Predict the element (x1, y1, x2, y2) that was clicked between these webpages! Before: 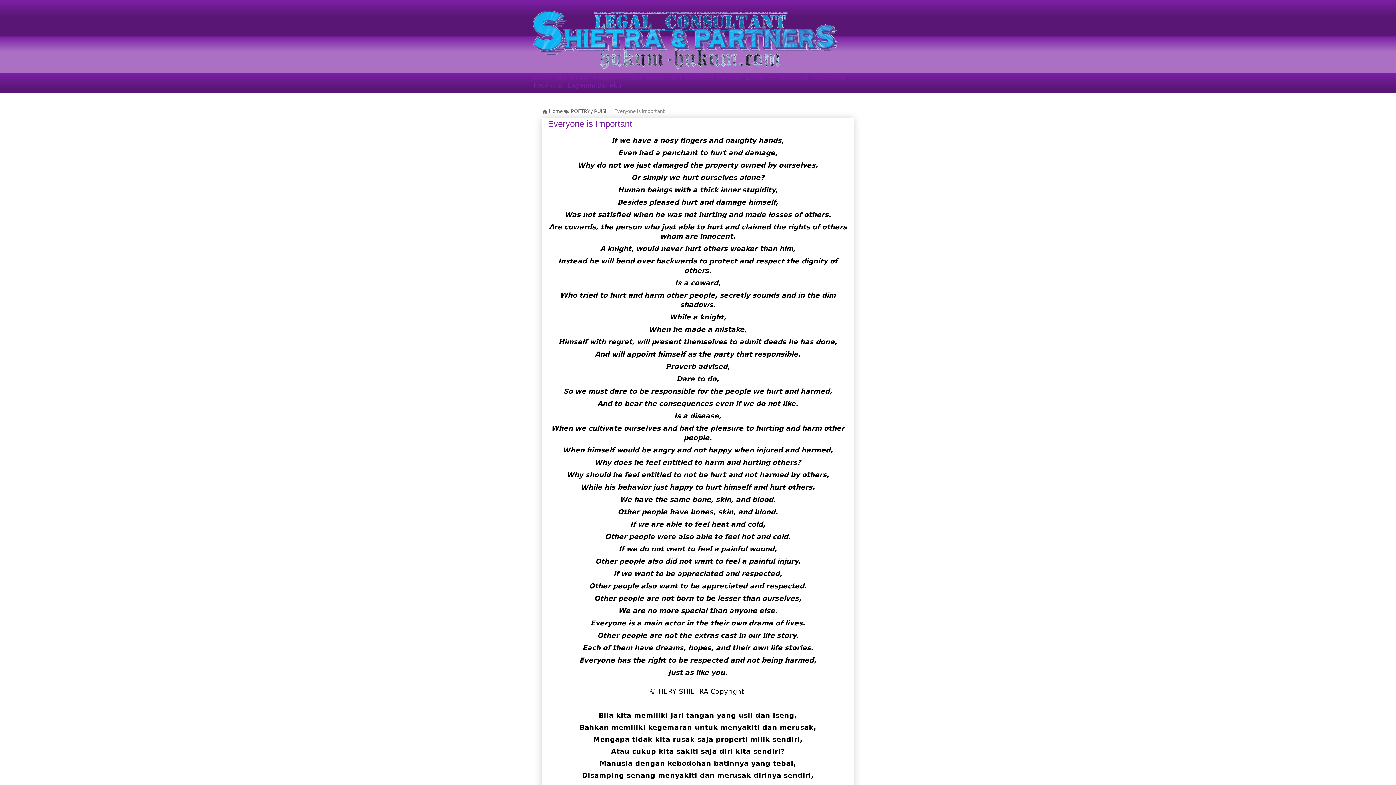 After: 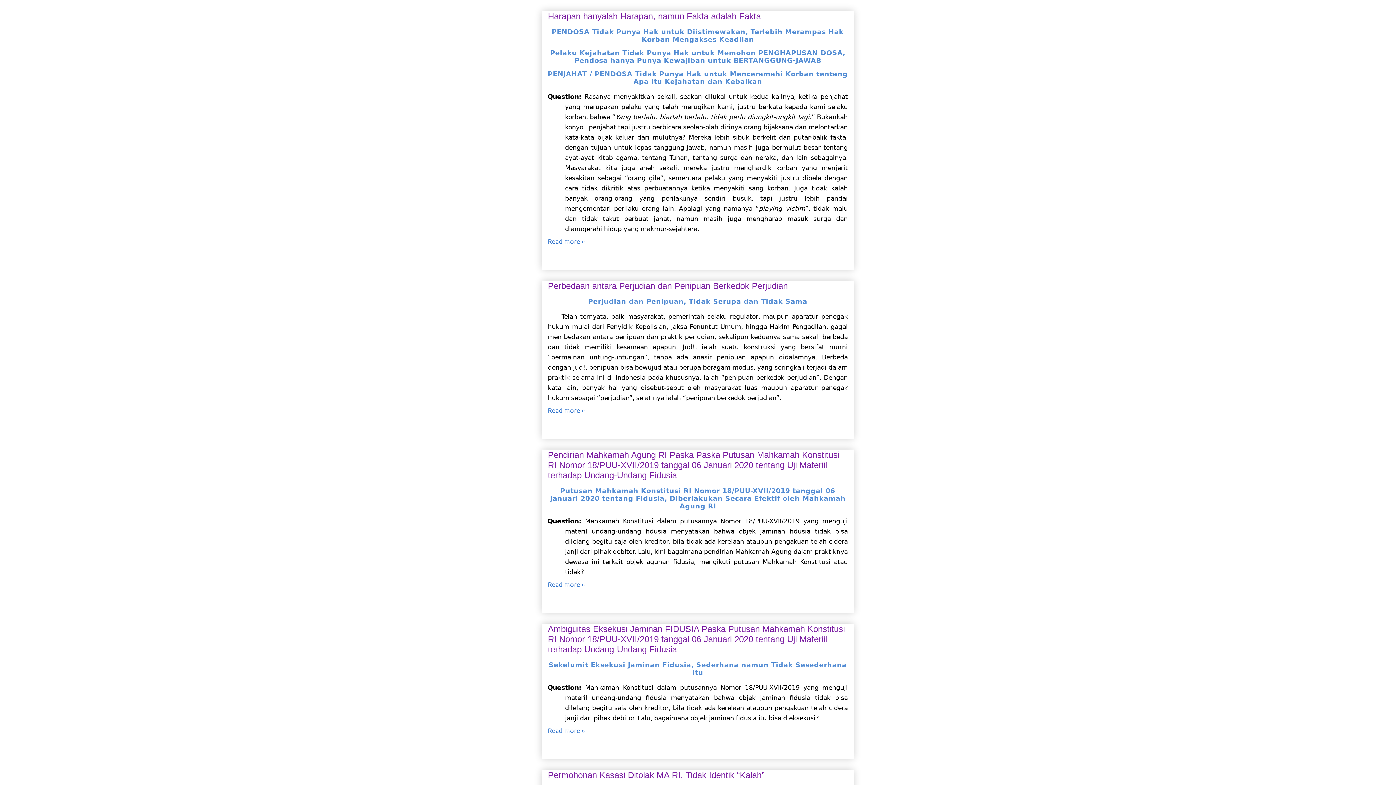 Action: bbox: (533, 10, 863, 69)